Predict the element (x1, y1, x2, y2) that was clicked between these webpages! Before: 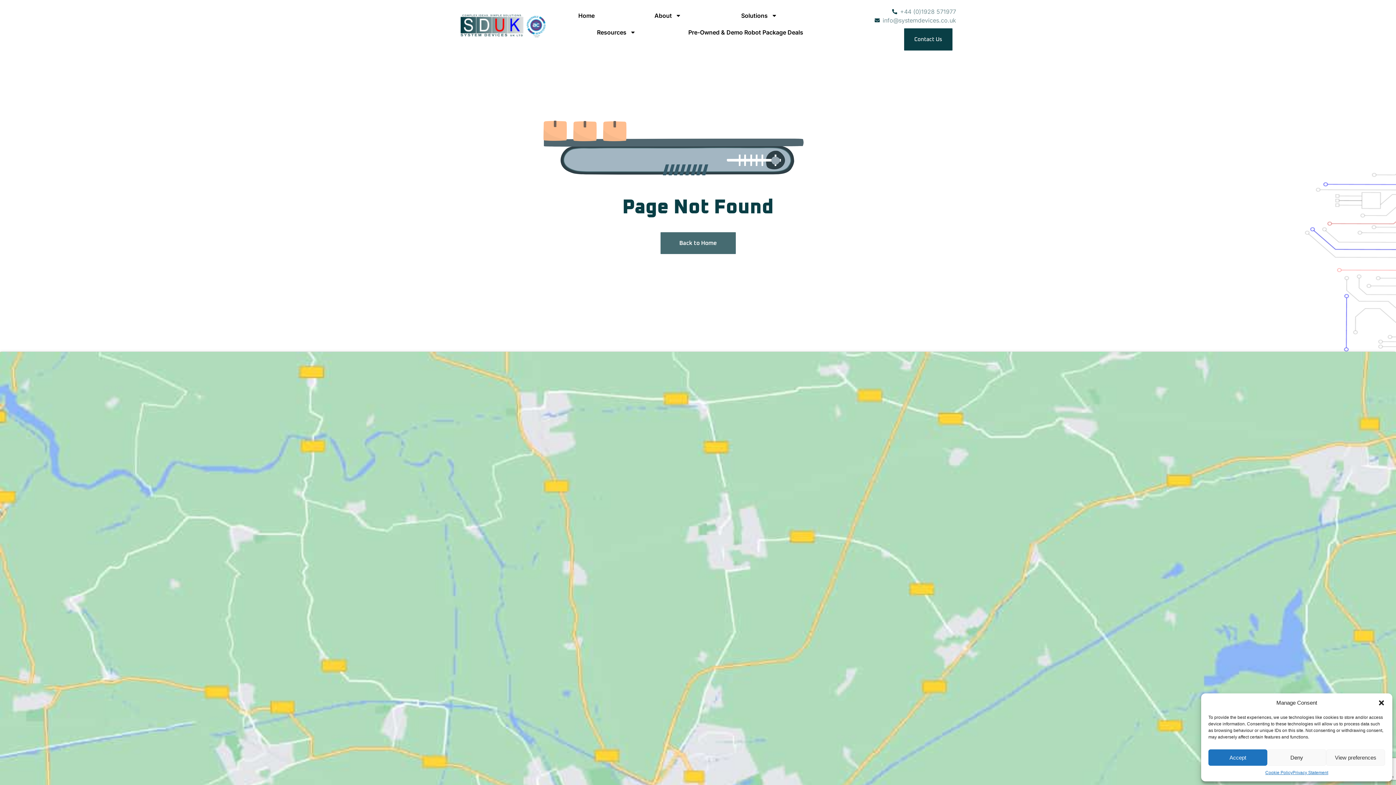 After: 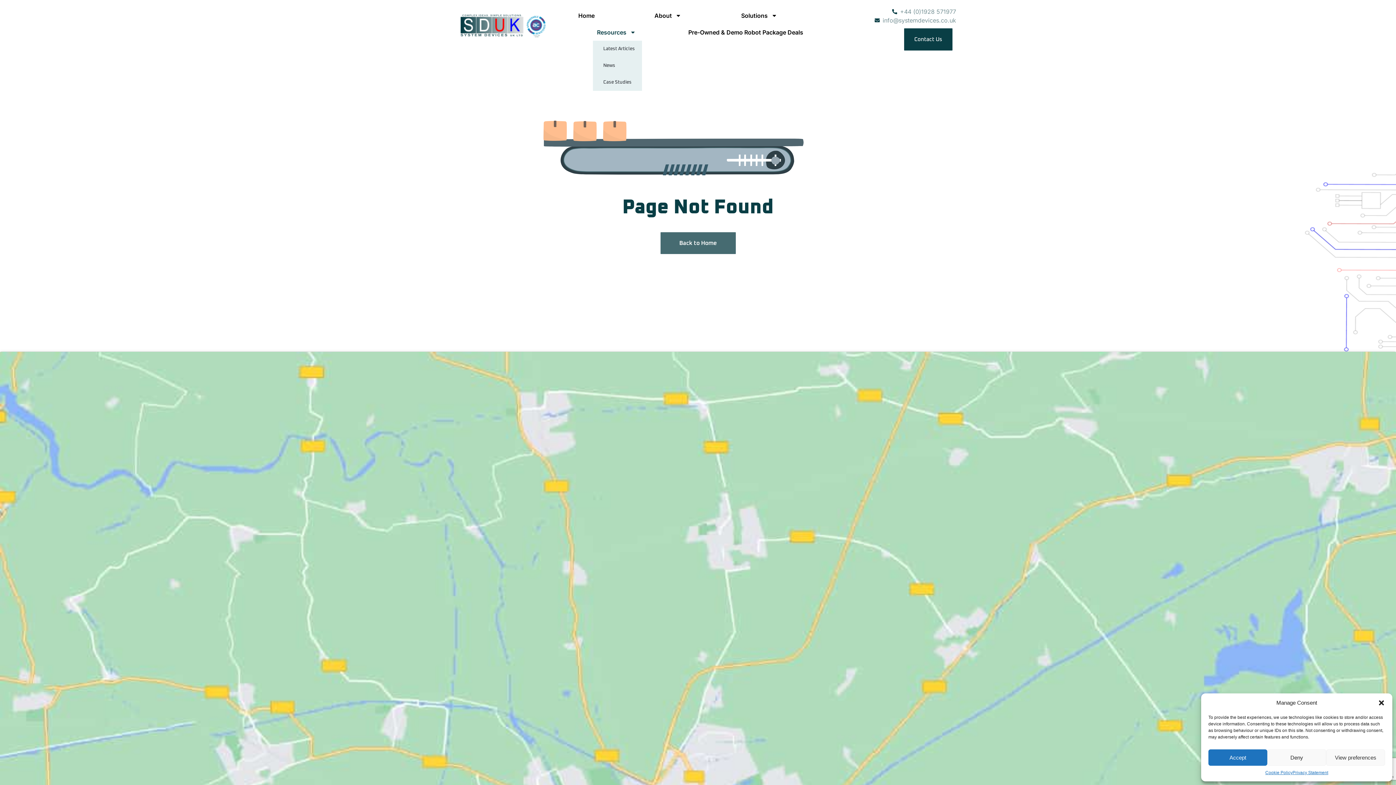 Action: label: Resources bbox: (593, 24, 639, 40)